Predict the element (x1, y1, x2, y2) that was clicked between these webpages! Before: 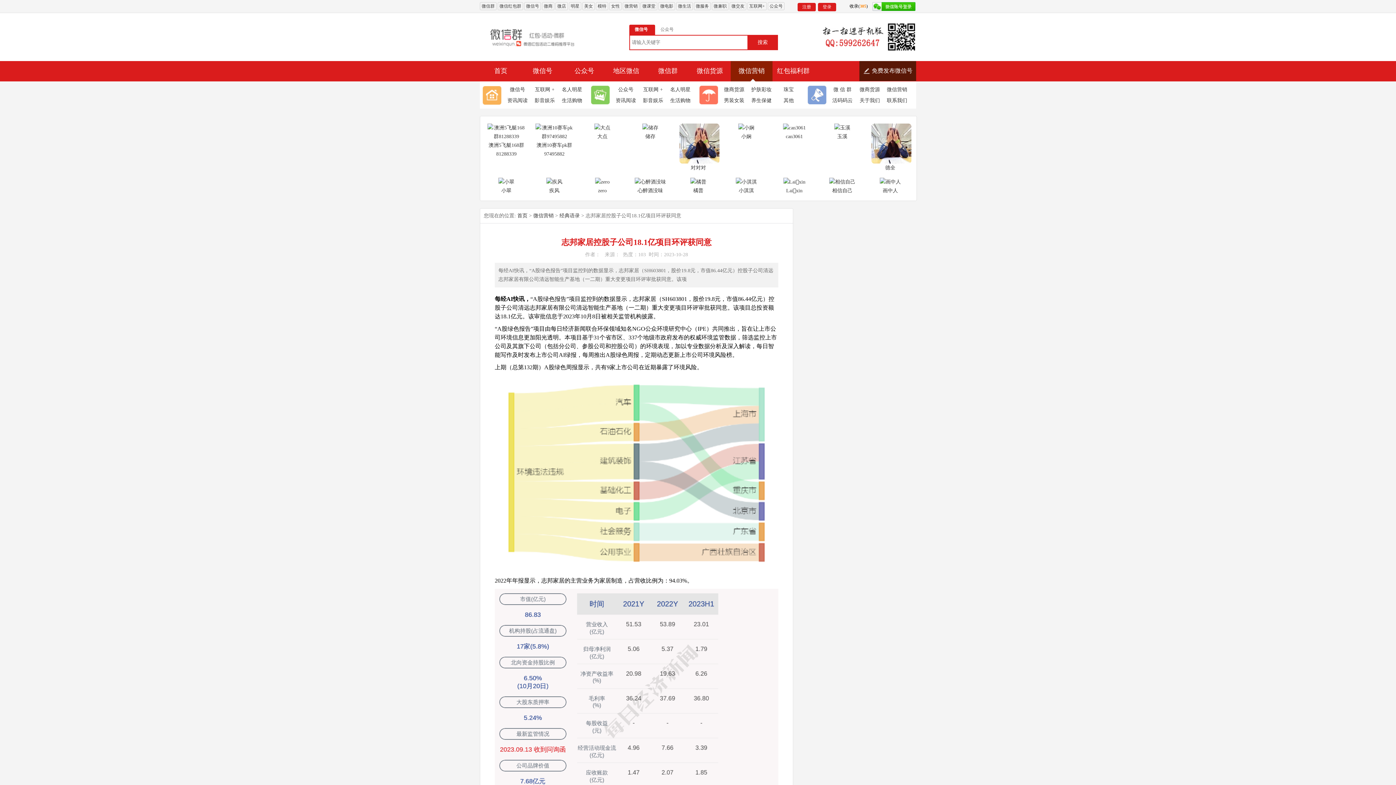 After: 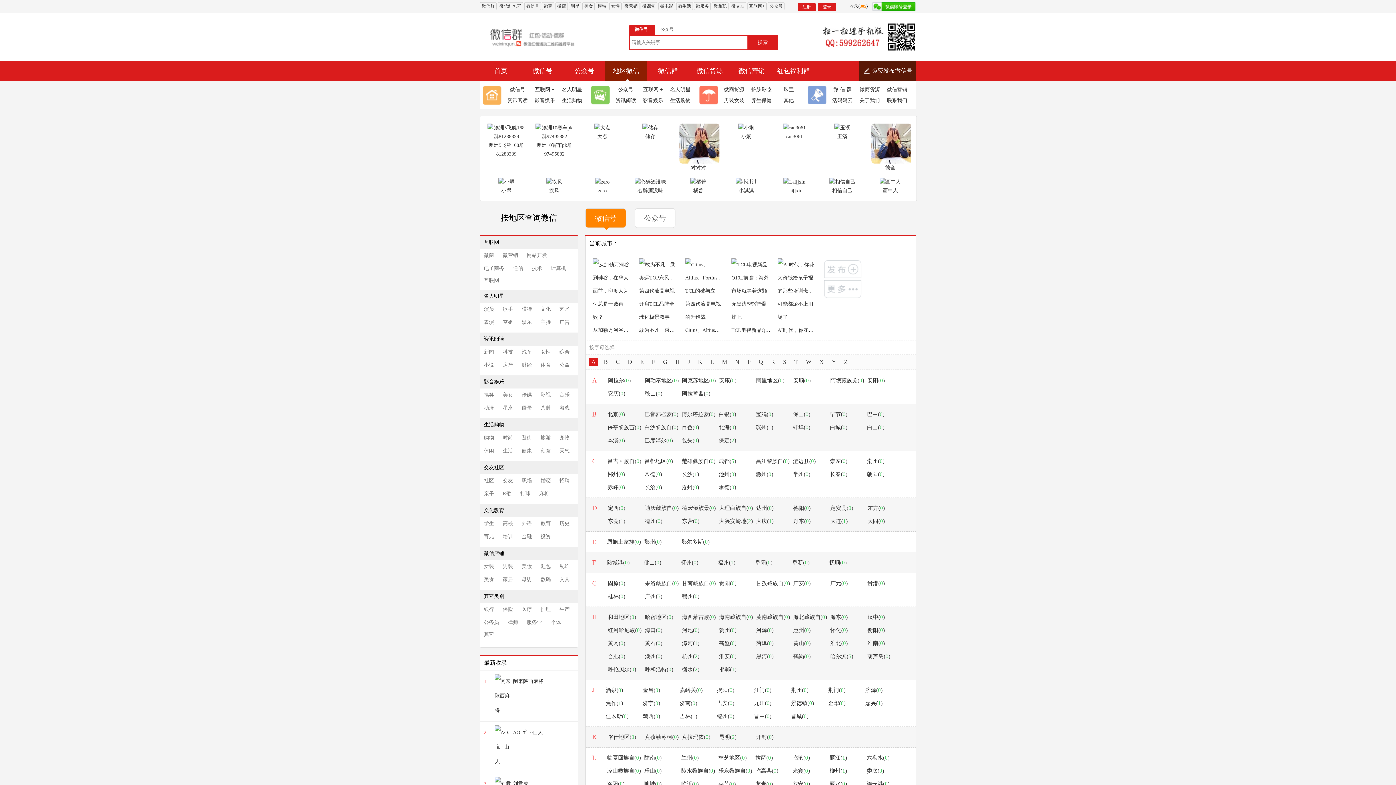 Action: bbox: (605, 61, 647, 80) label: 地区微信